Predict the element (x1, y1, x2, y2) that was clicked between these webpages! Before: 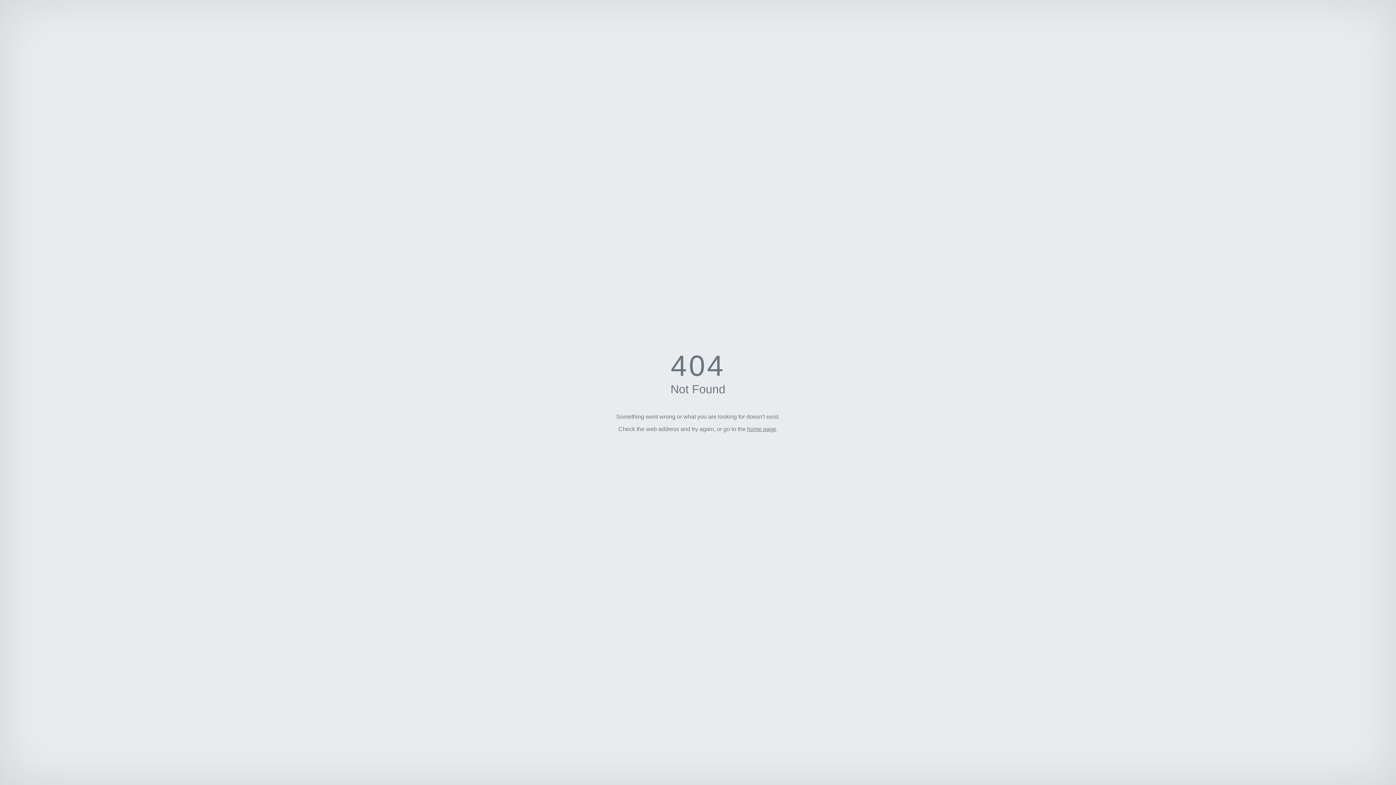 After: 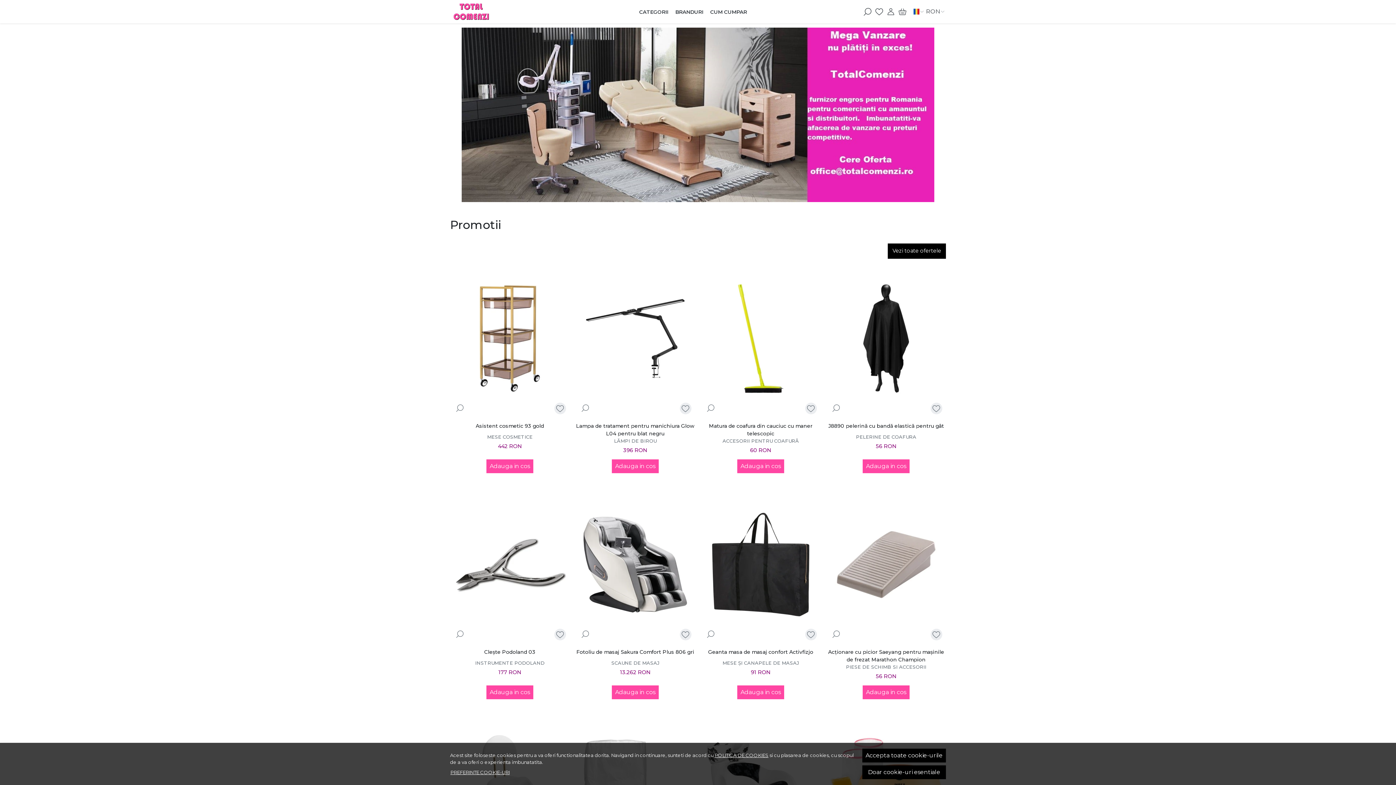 Action: bbox: (747, 426, 776, 432) label: home page